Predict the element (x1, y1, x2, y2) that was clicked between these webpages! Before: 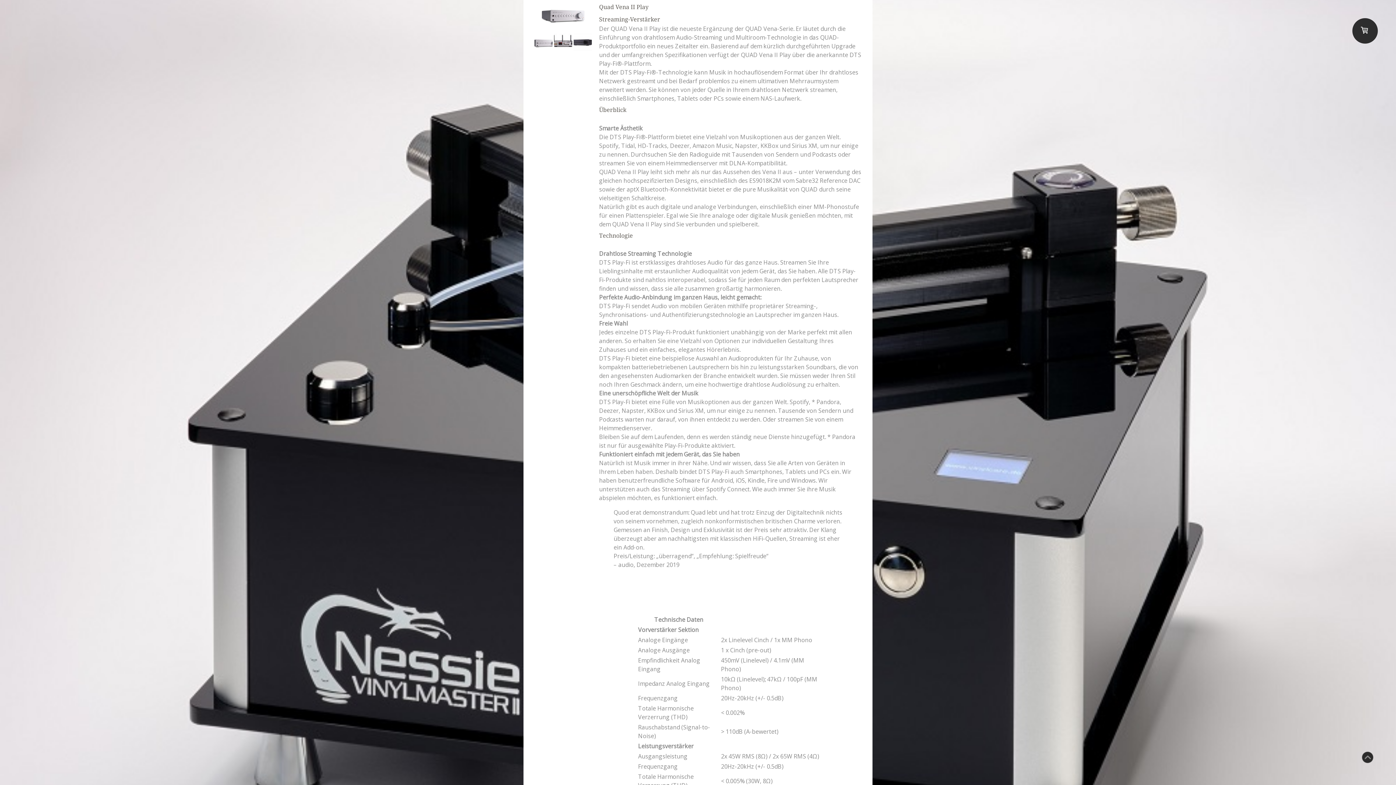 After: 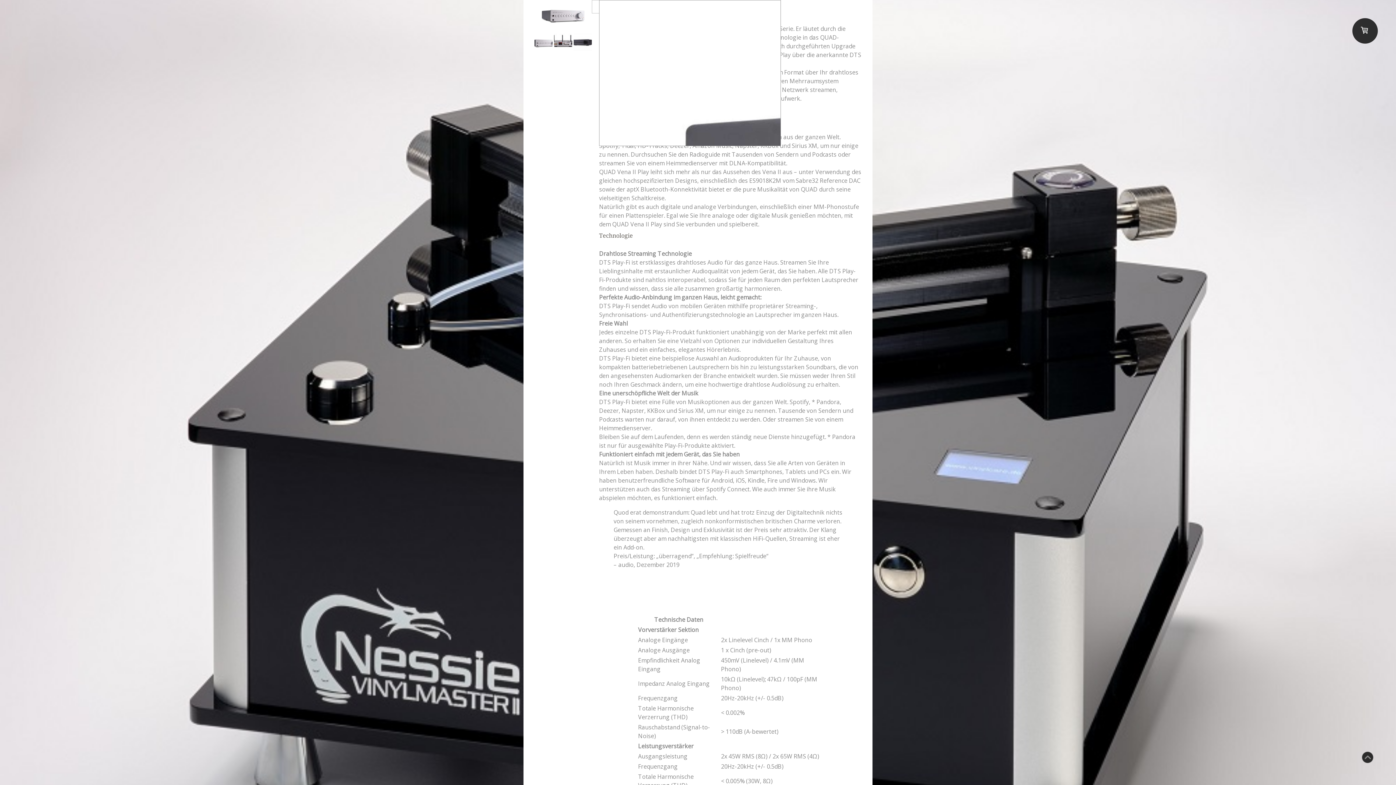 Action: bbox: (534, 0, 592, 31)